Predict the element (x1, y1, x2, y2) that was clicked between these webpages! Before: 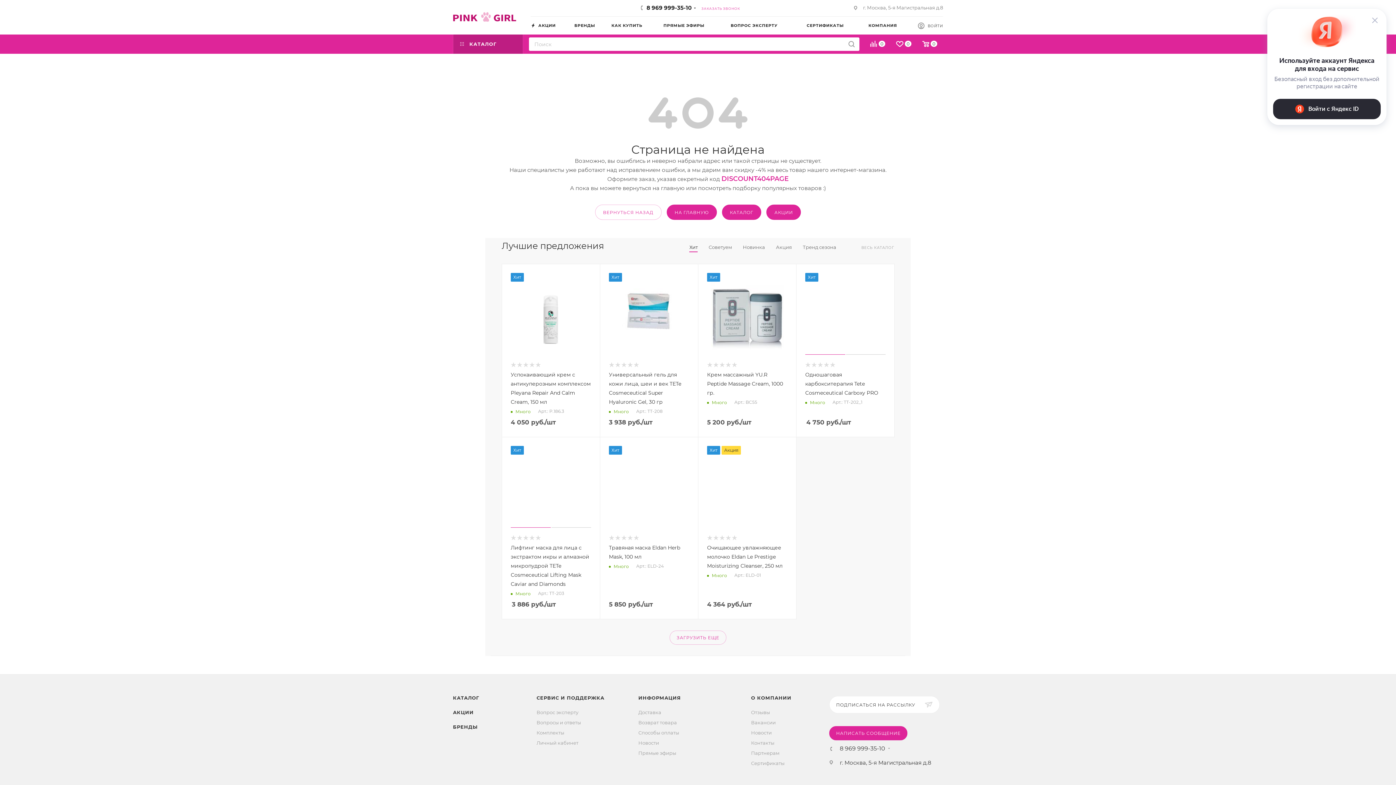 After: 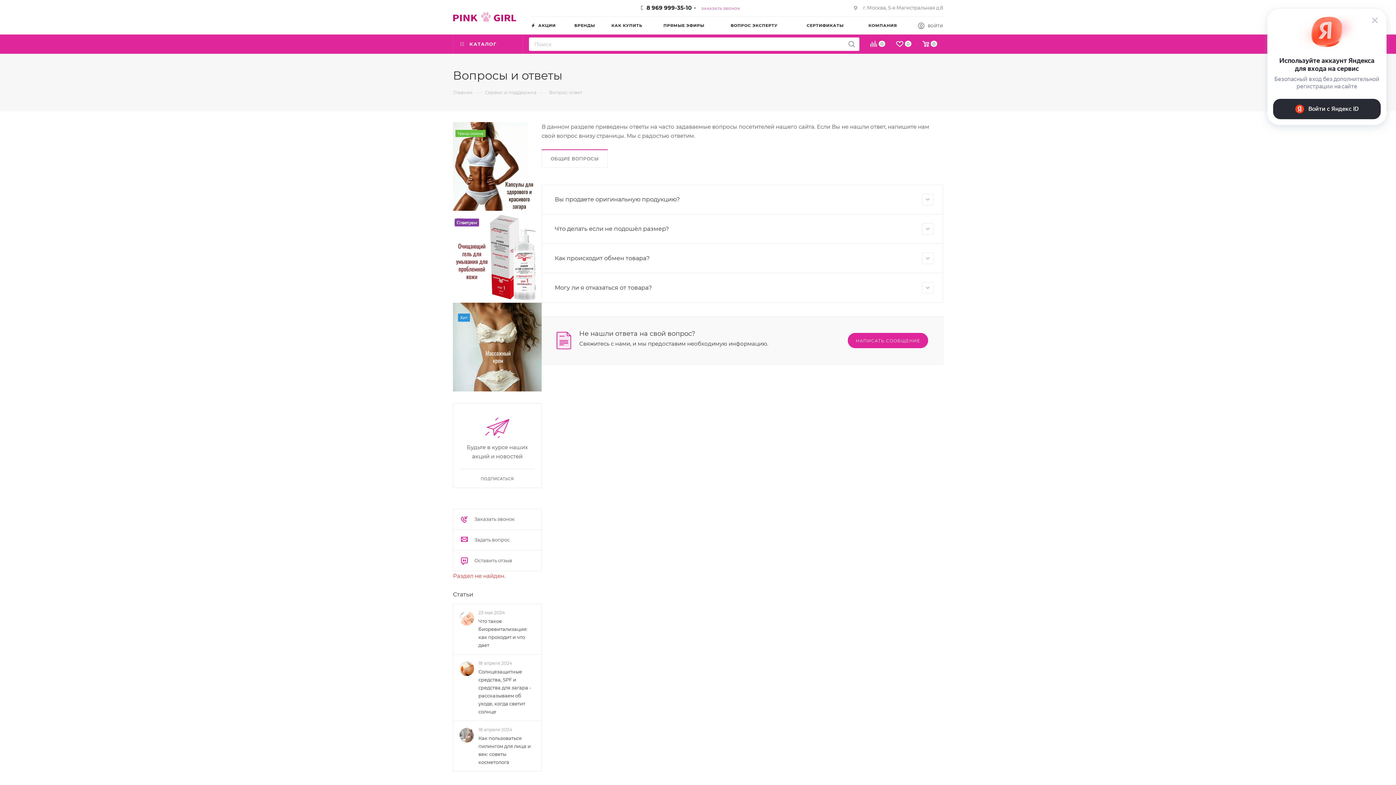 Action: bbox: (536, 645, 581, 651) label: Вопросы и ответы